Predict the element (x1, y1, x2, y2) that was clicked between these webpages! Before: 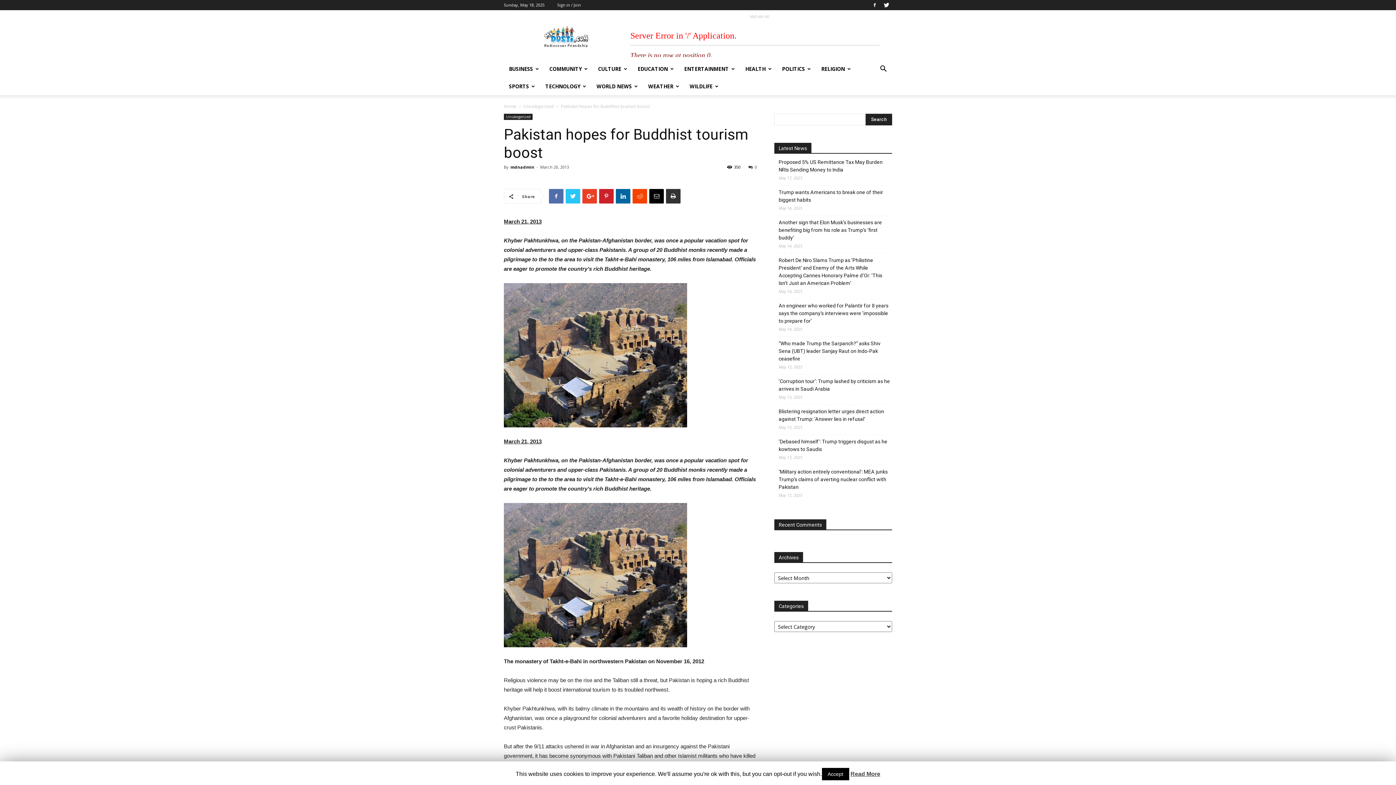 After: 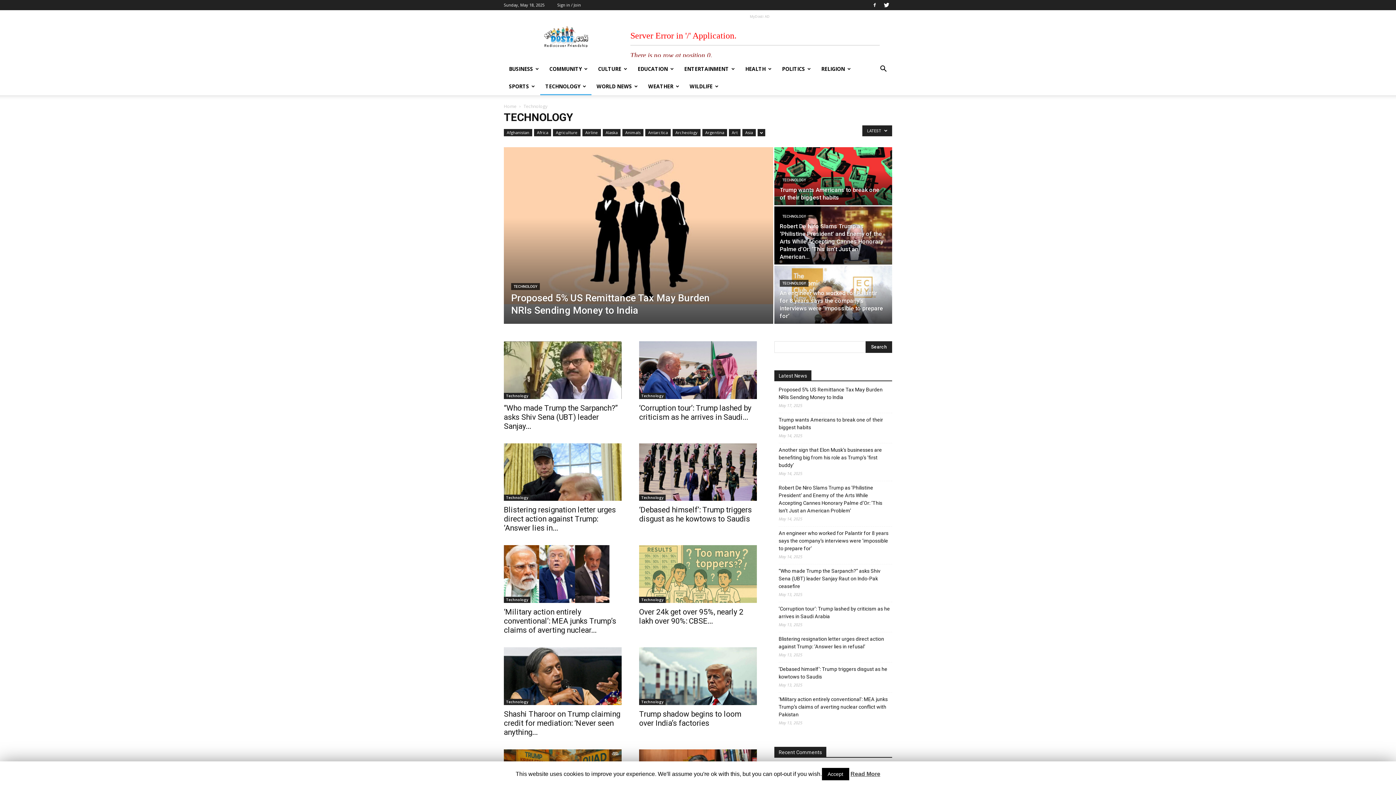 Action: bbox: (540, 77, 591, 95) label: TECHNOLOGY